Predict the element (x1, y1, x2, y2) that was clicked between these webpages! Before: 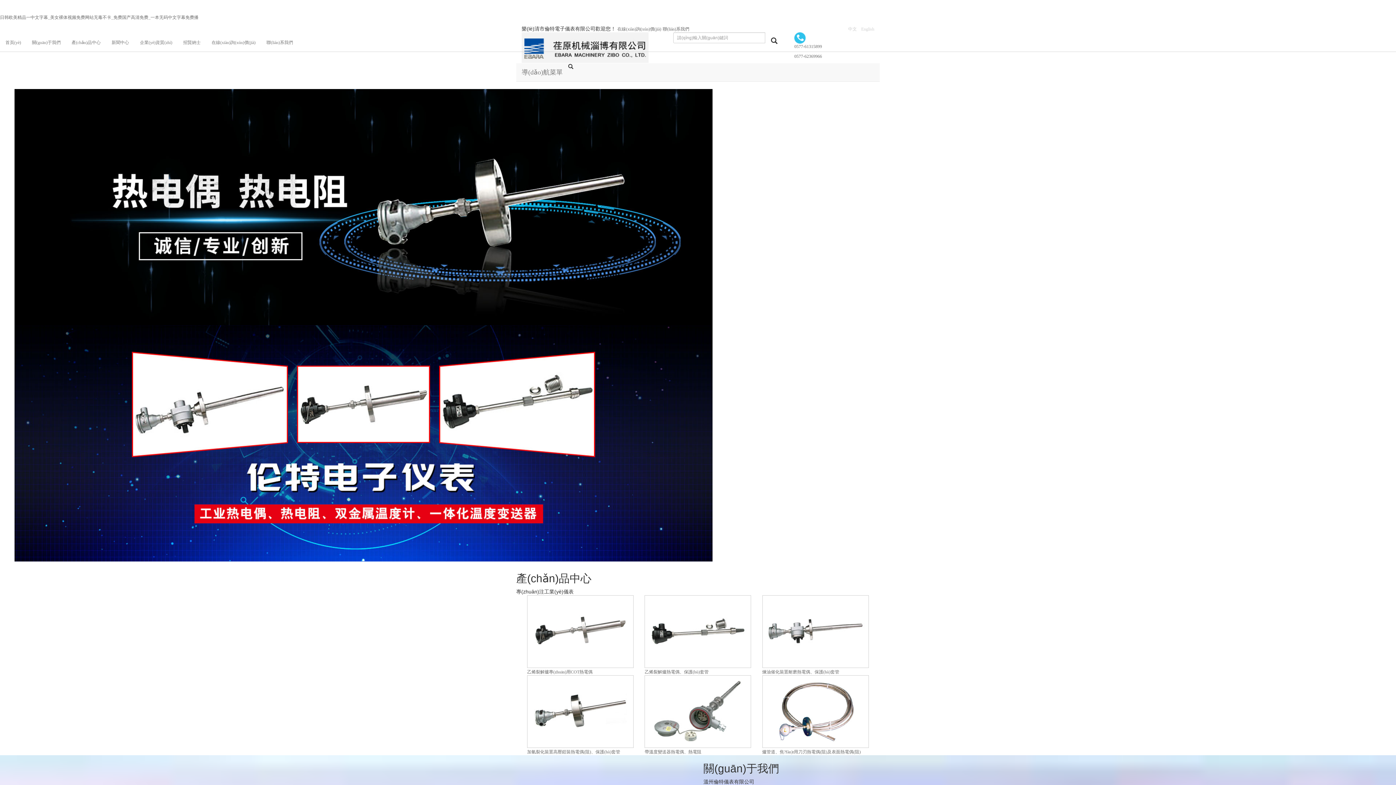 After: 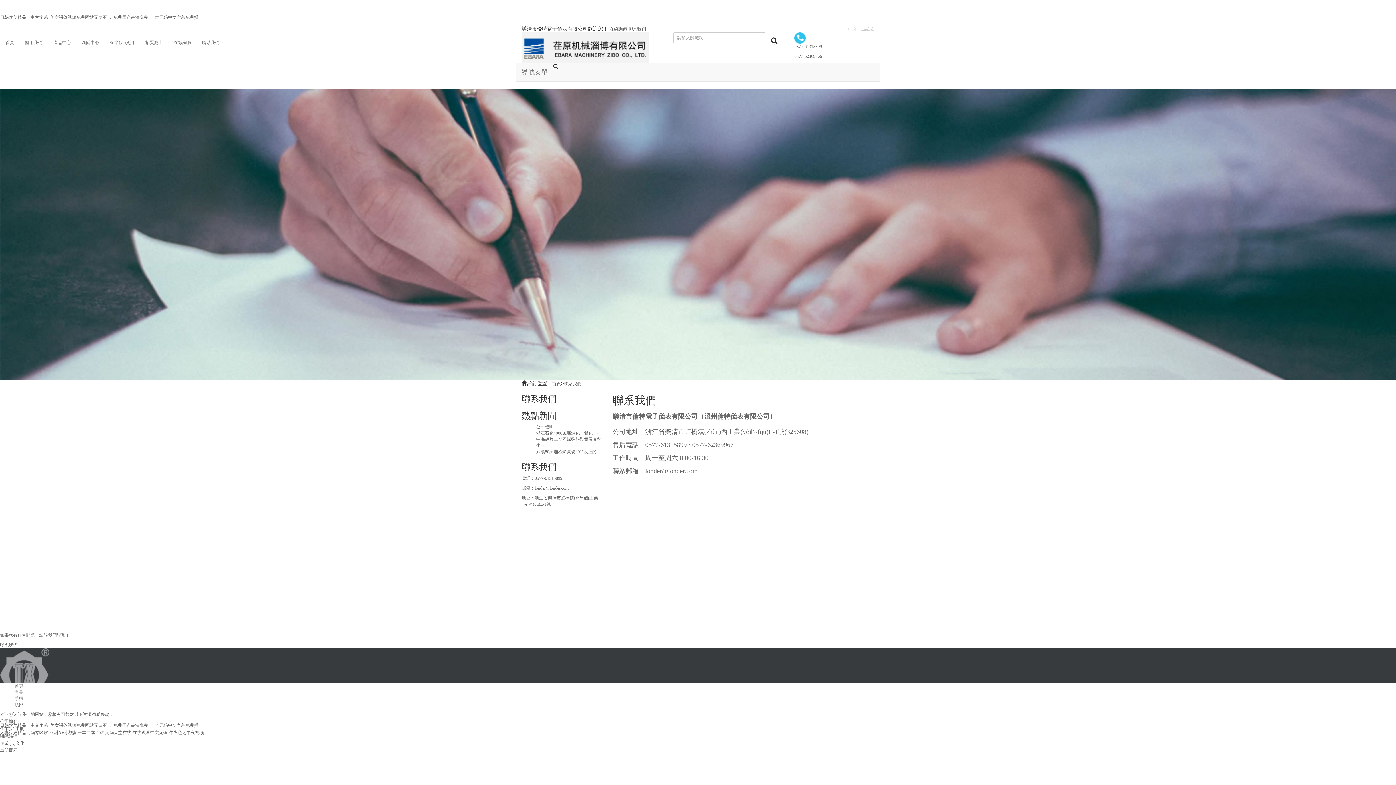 Action: bbox: (261, 33, 298, 51) label: 聯(lián)系我們